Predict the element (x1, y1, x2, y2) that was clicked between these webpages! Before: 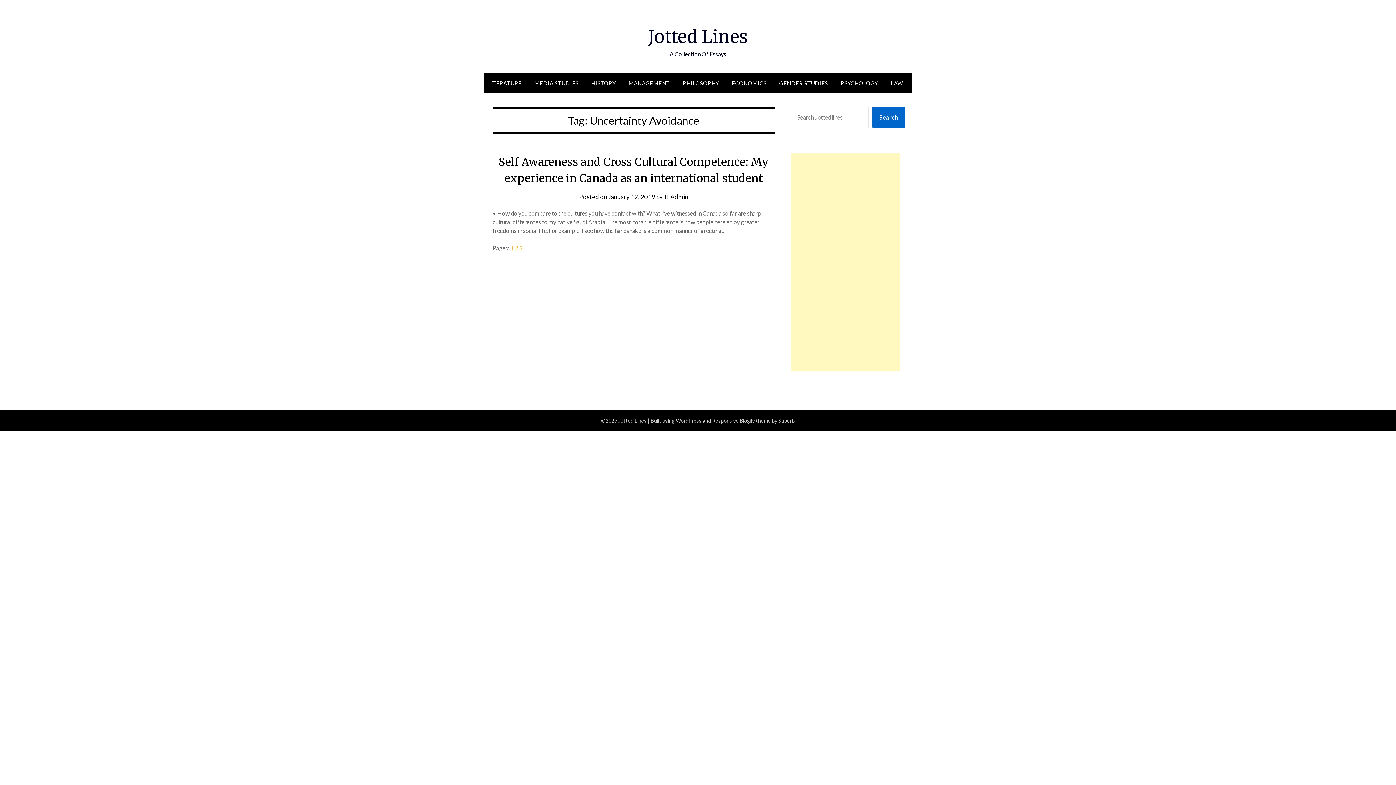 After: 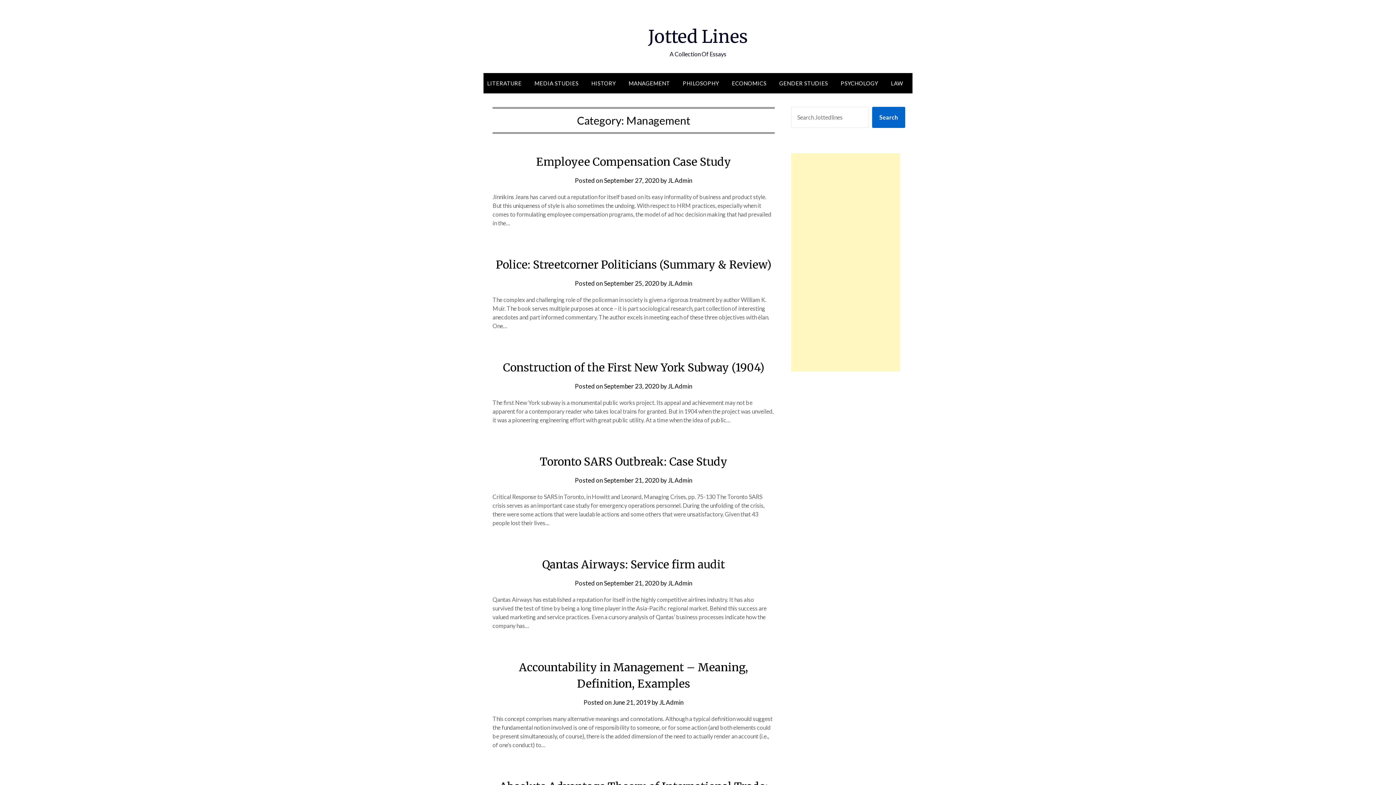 Action: bbox: (622, 73, 676, 93) label: MANAGEMENT